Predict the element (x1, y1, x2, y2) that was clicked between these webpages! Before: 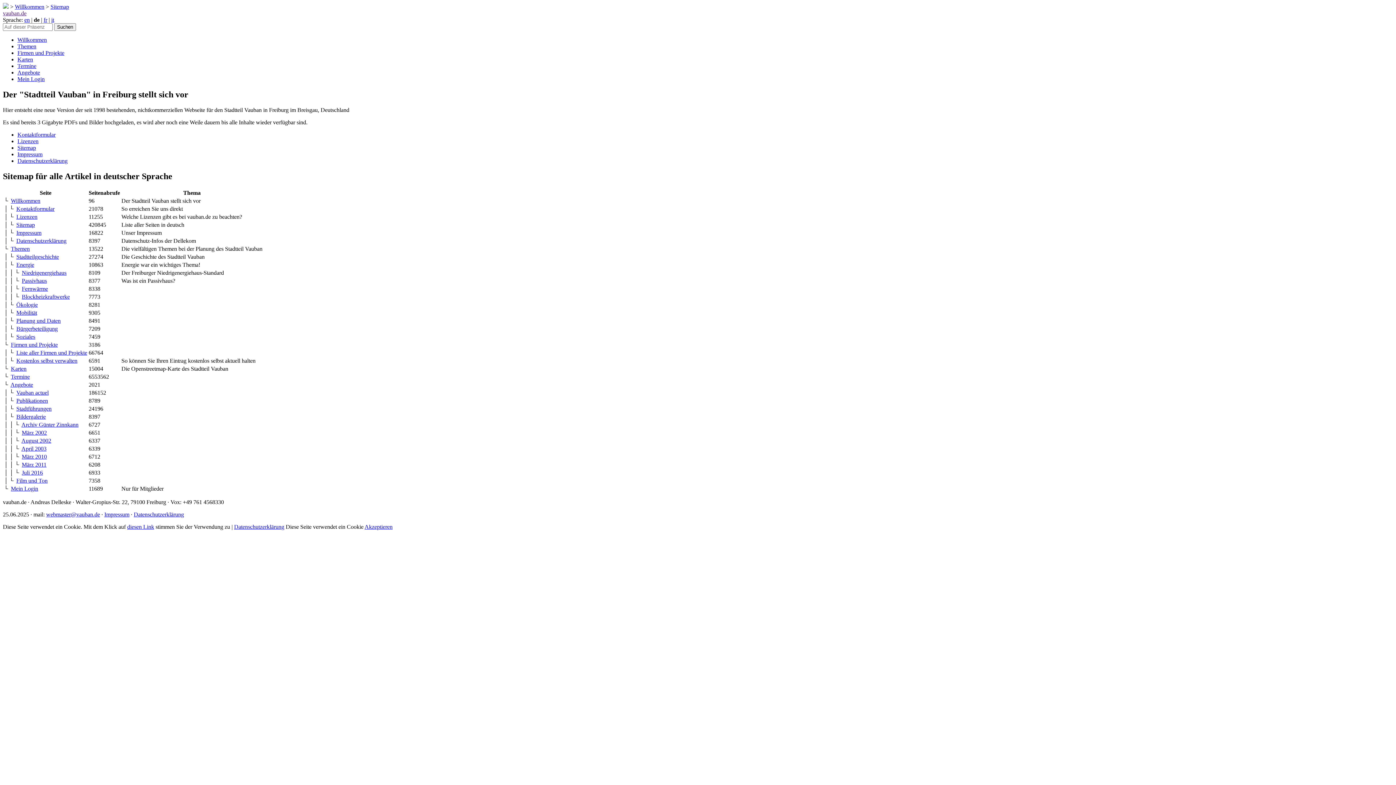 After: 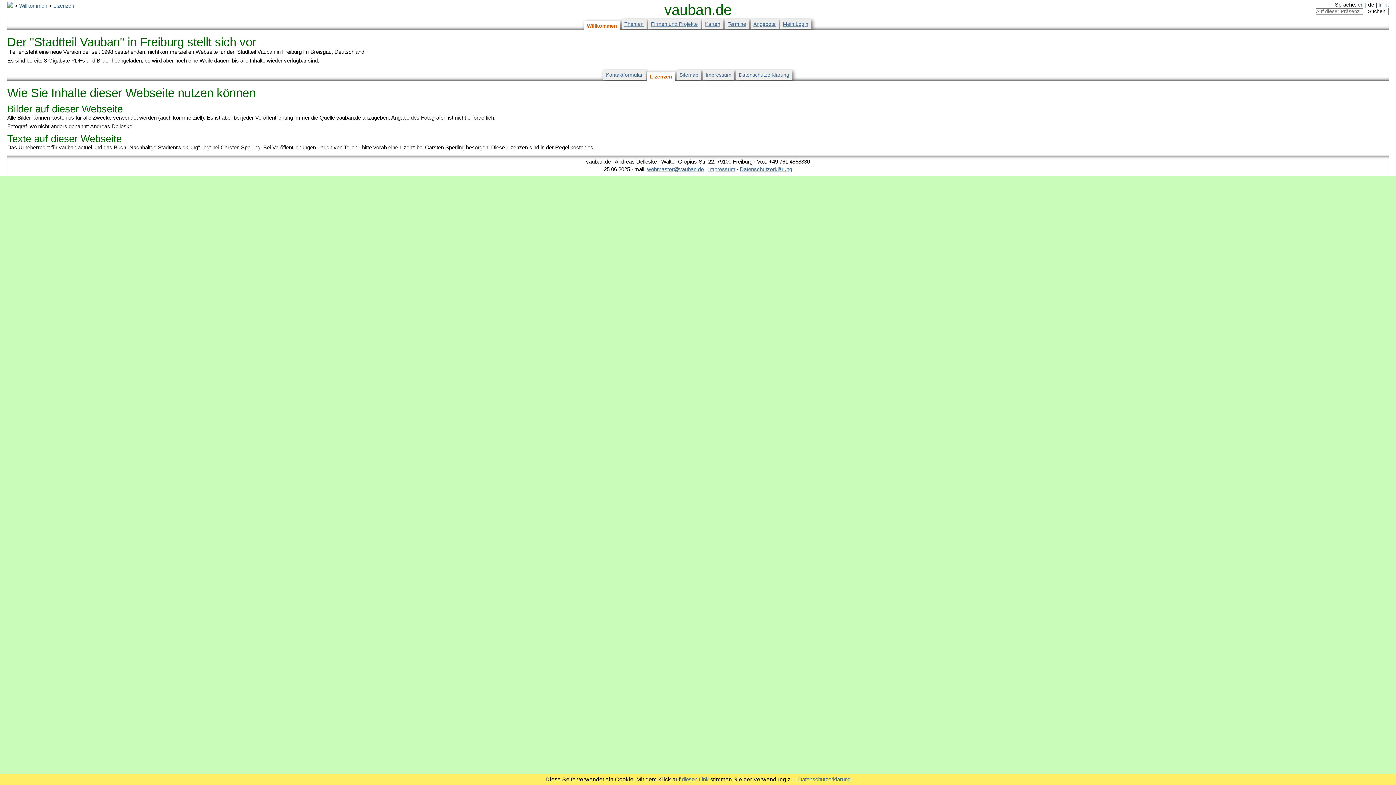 Action: label: Lizenzen bbox: (17, 138, 38, 144)